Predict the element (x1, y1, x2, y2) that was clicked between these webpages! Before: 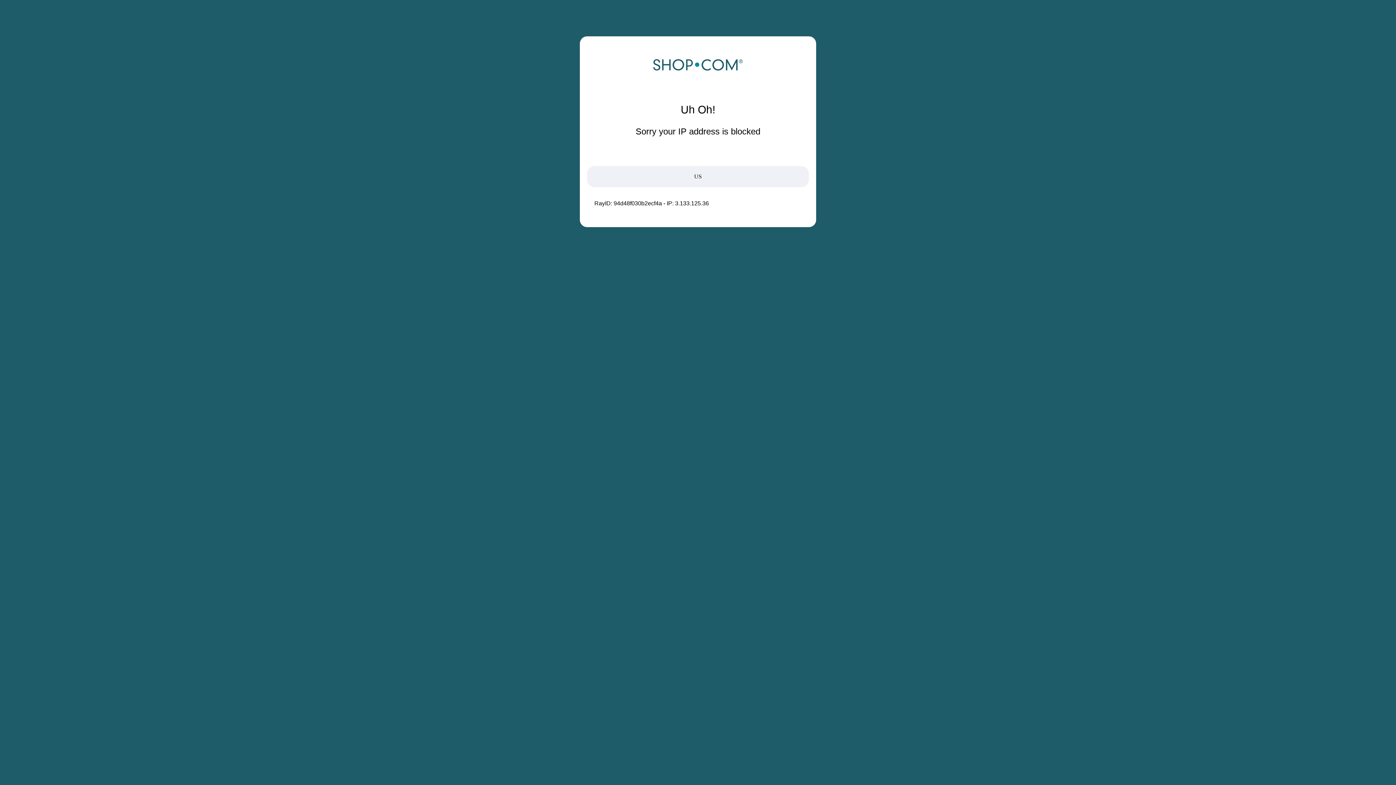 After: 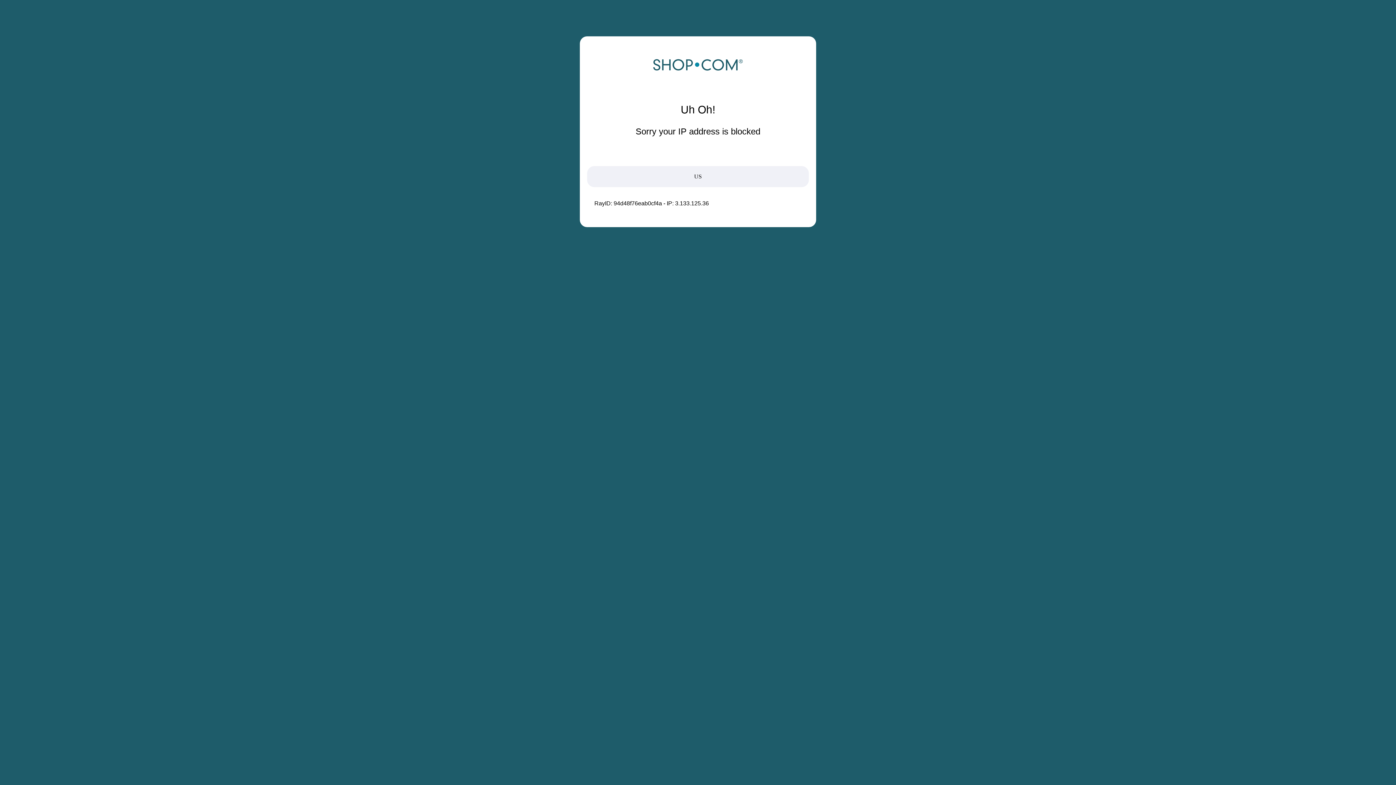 Action: bbox: (652, 68, 743, 74)